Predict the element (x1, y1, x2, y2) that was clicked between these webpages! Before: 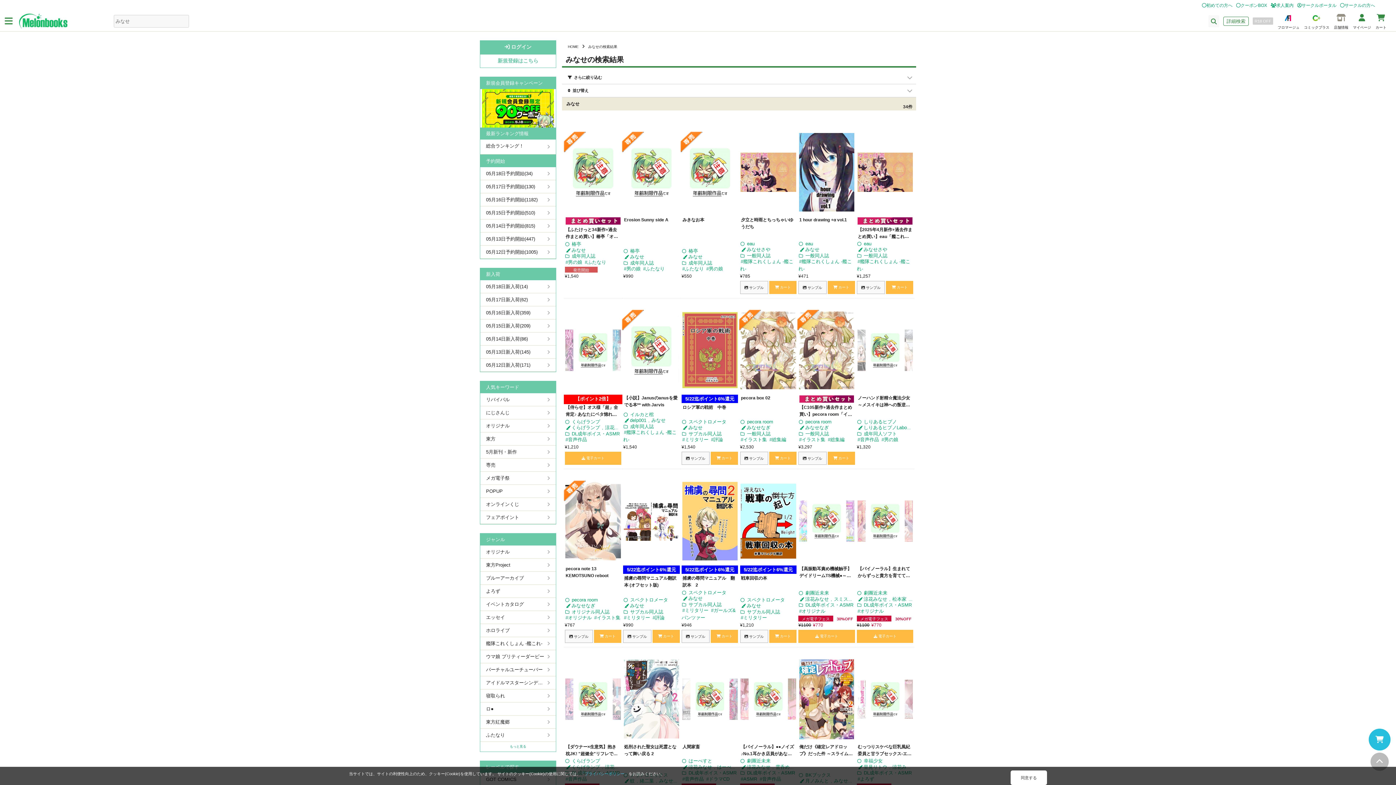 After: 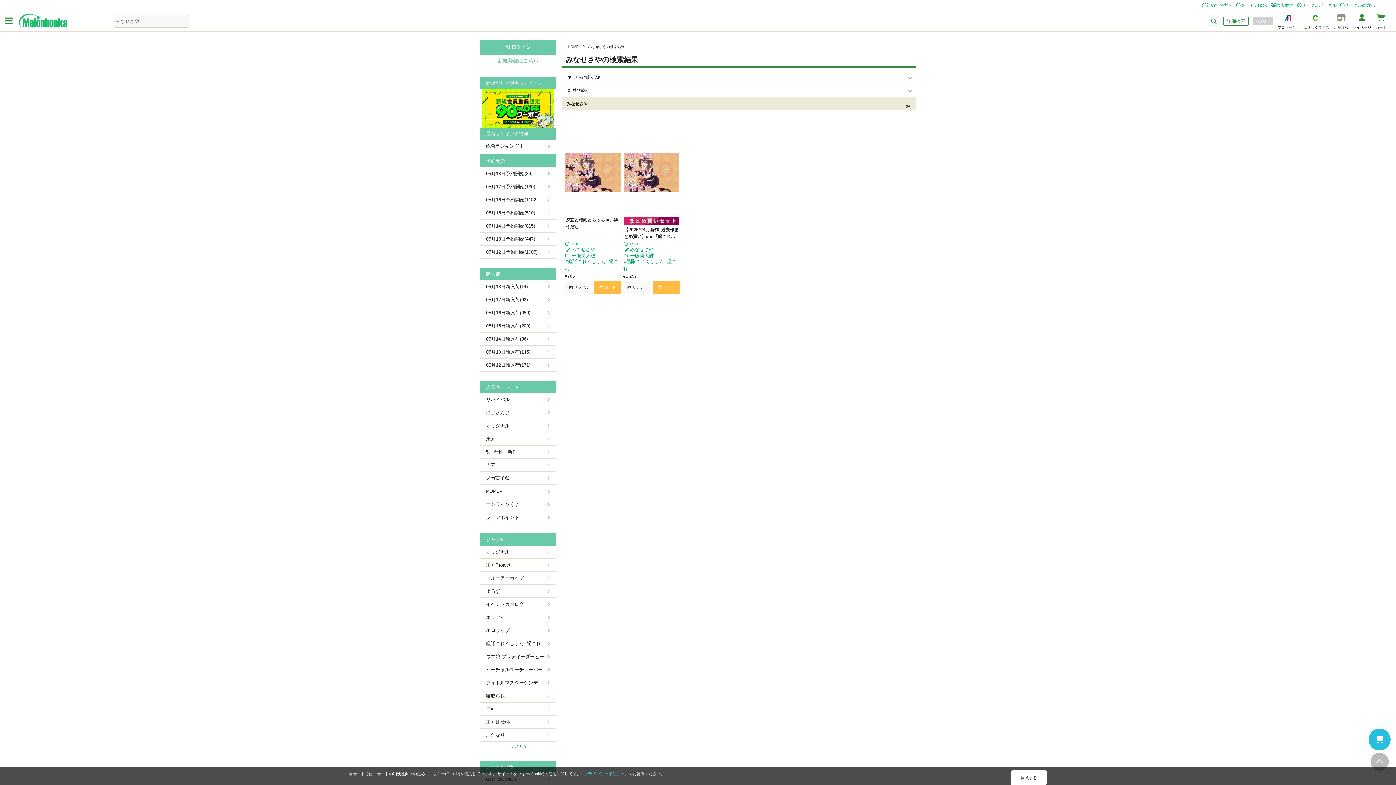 Action: bbox: (746, 247, 771, 252) label: みなせさや